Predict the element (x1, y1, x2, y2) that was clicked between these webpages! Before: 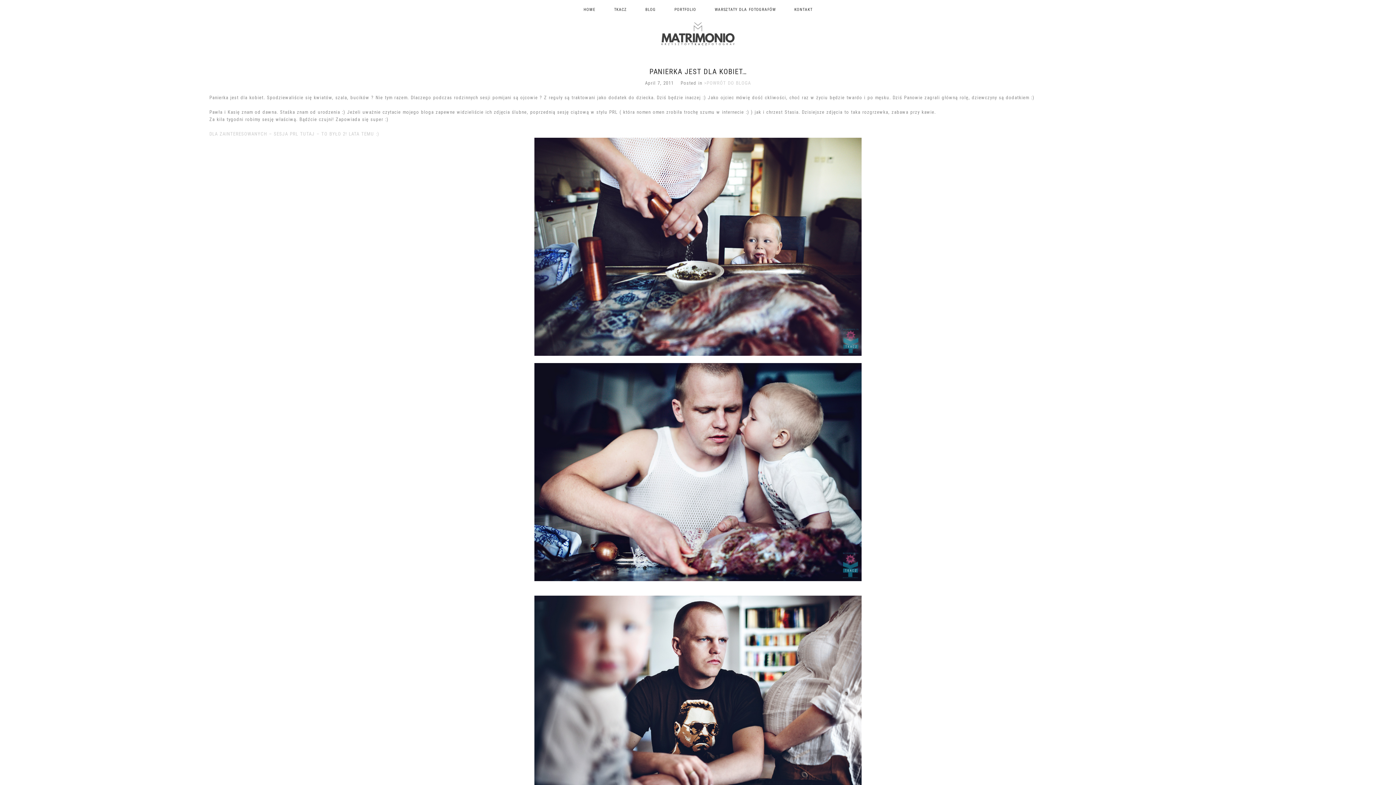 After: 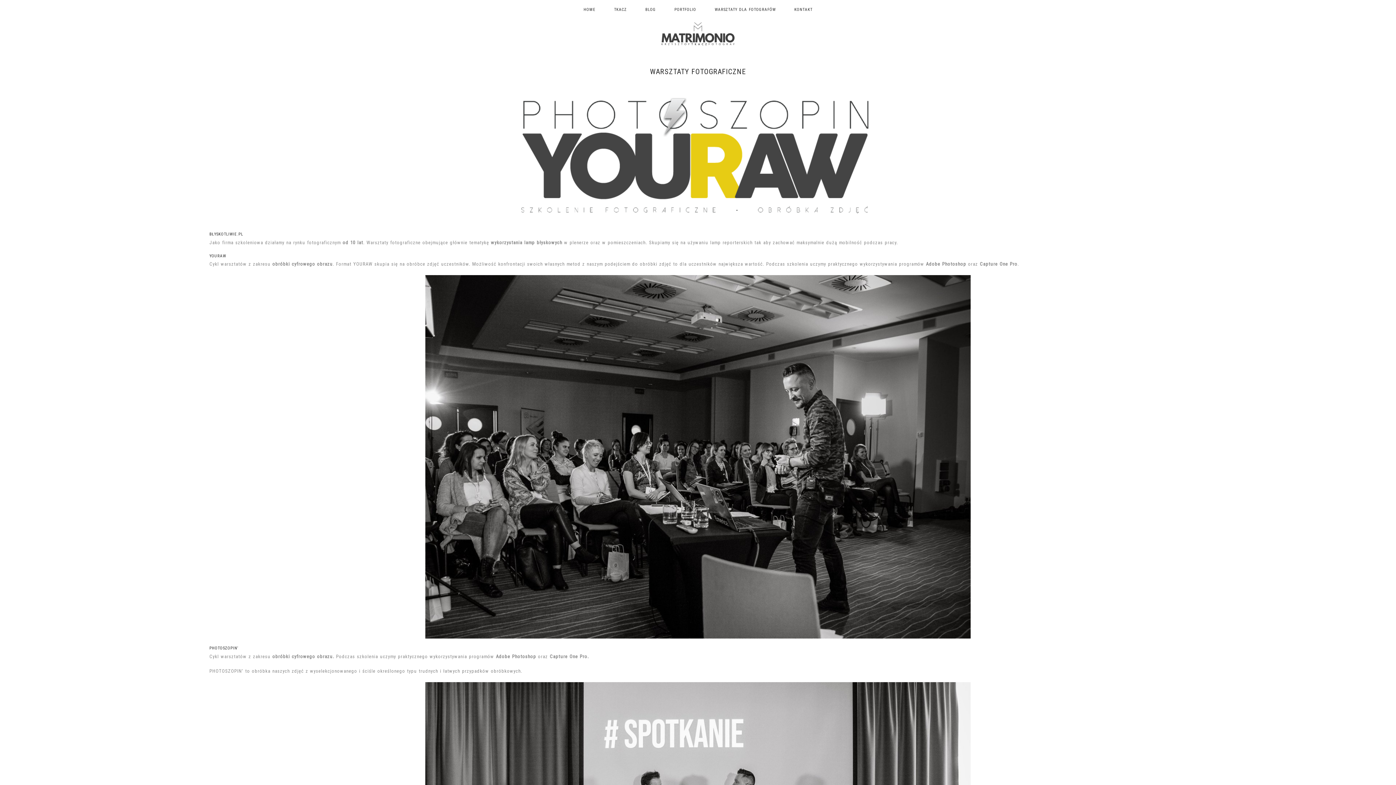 Action: bbox: (714, 7, 775, 12) label: WARSZTATY DLA FOTOGRAFÓW